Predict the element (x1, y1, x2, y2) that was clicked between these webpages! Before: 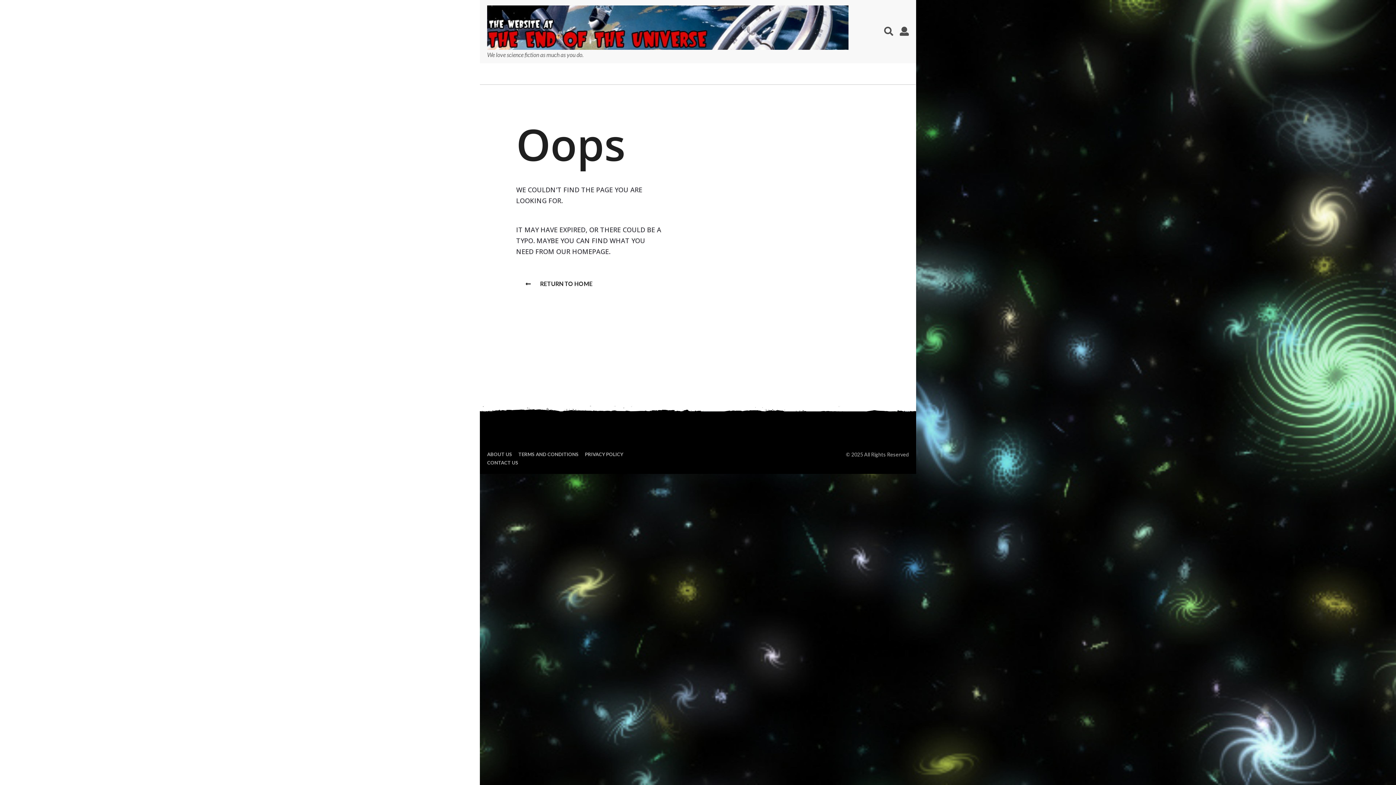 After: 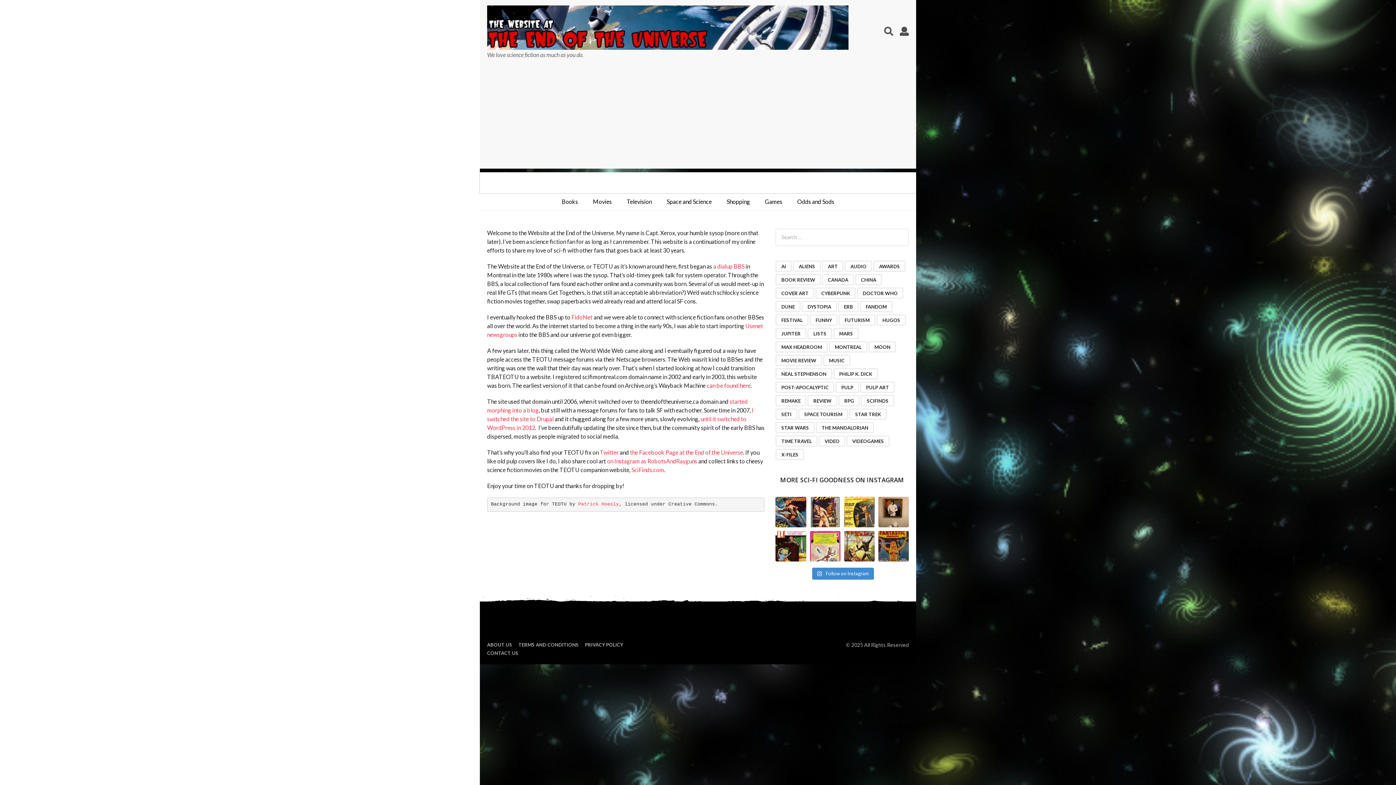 Action: bbox: (487, 451, 512, 457) label: ABOUT US